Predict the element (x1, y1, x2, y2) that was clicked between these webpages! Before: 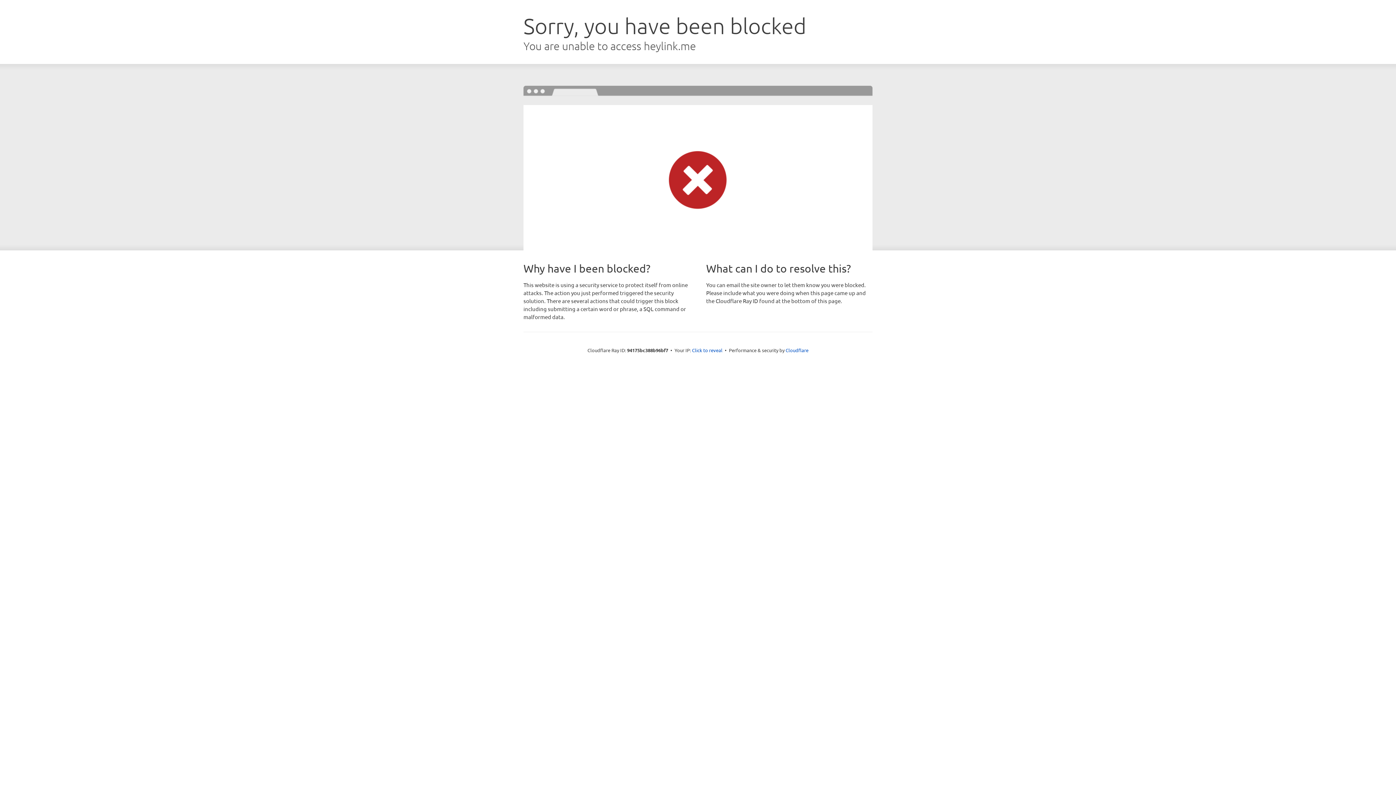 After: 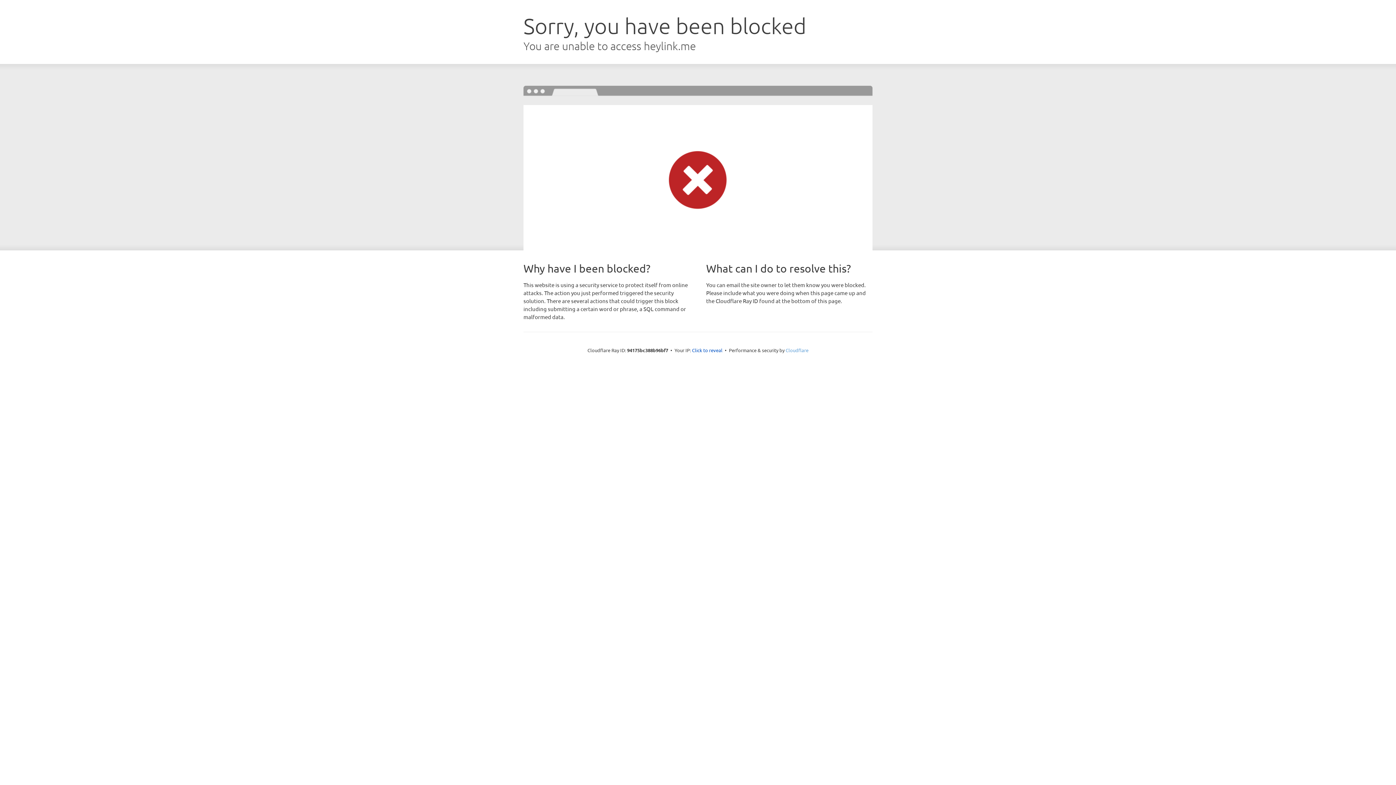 Action: bbox: (785, 347, 808, 353) label: Cloudflare